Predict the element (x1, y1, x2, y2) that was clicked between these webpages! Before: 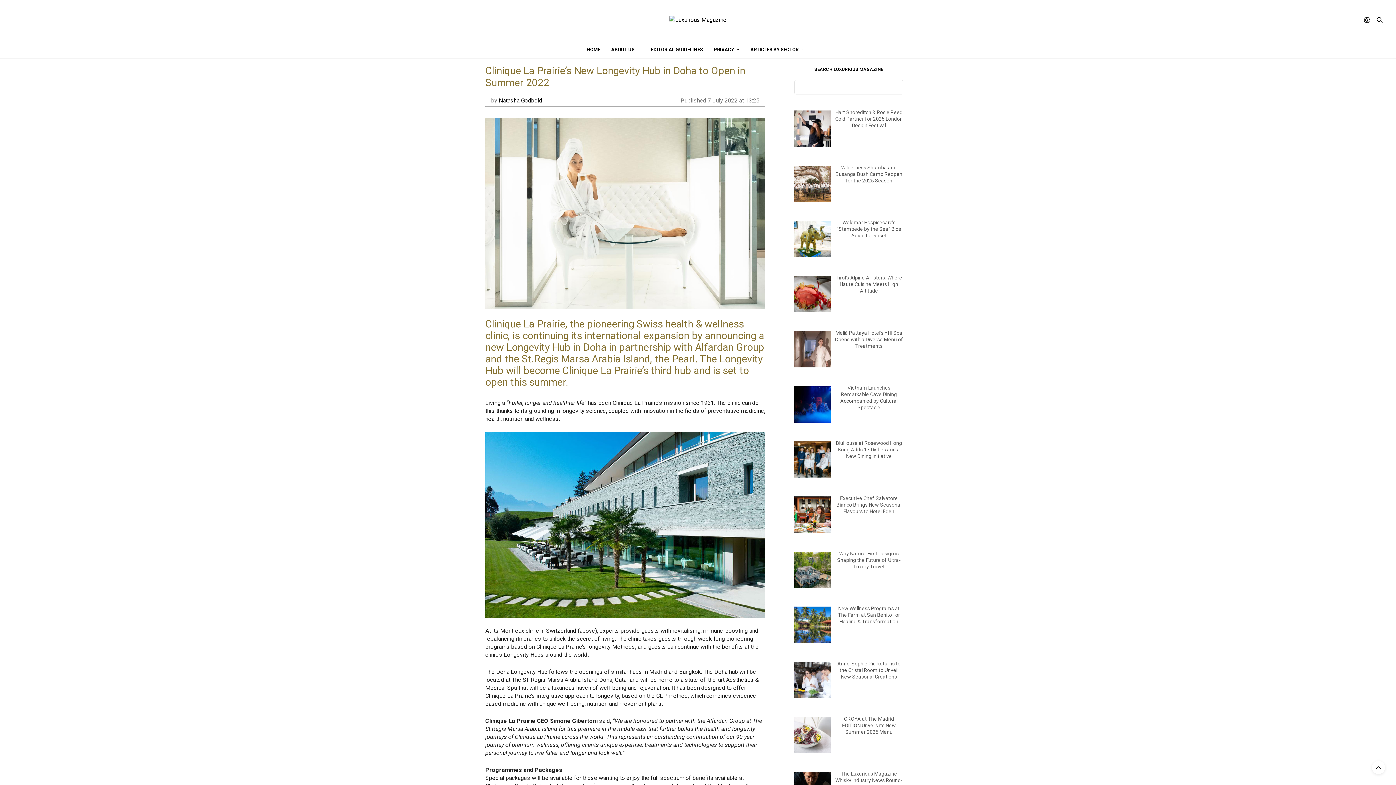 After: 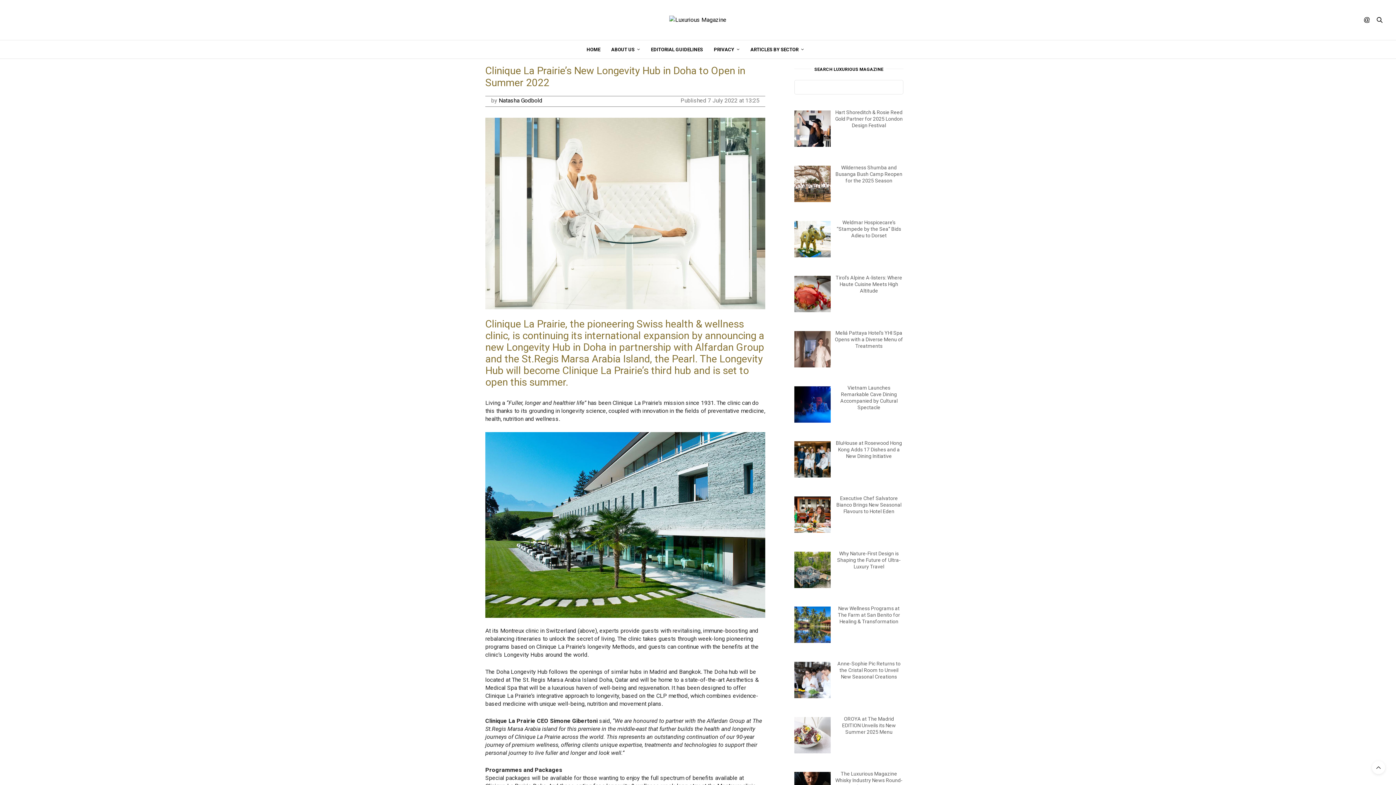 Action: label: PRIVACY bbox: (714, 40, 739, 58)